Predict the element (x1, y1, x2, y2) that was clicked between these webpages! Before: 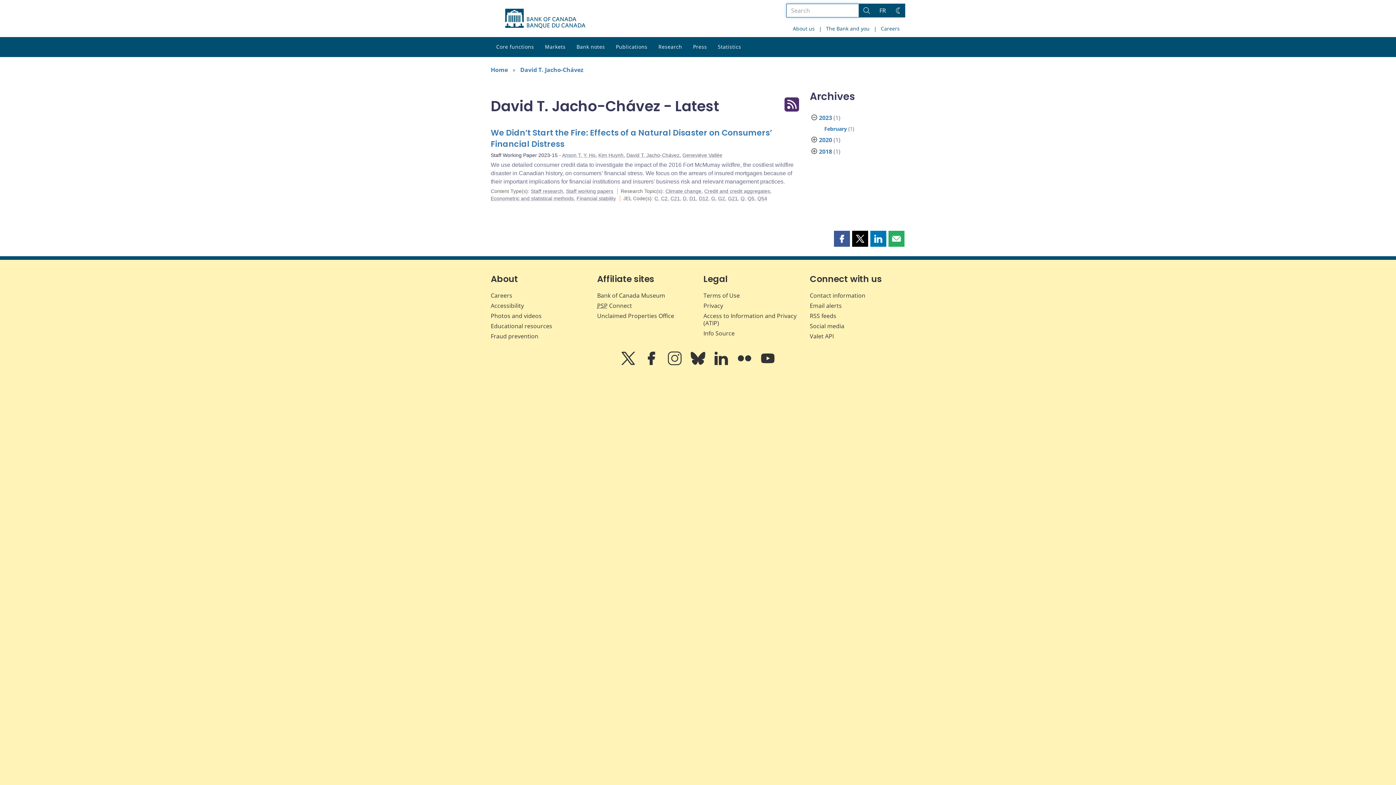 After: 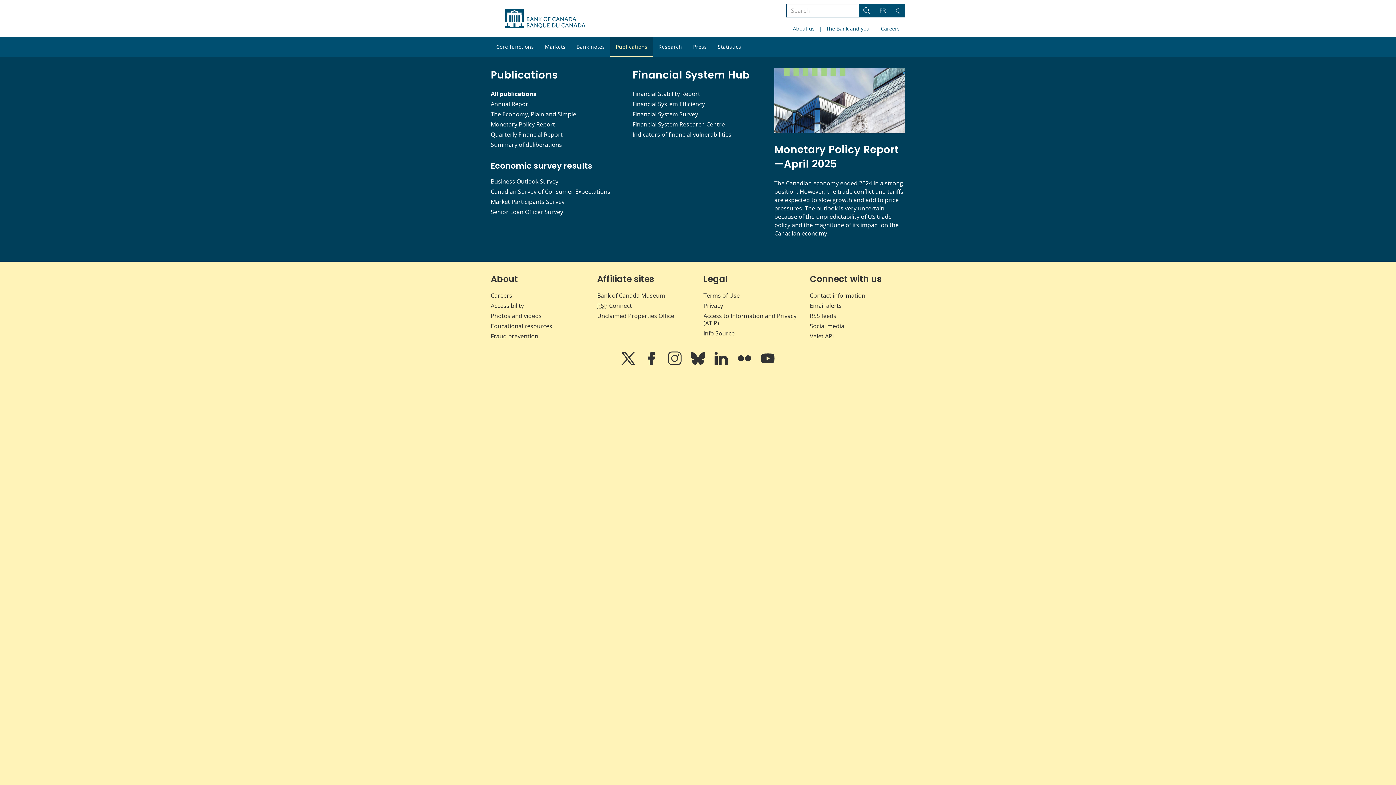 Action: label: Publications bbox: (610, 37, 653, 57)